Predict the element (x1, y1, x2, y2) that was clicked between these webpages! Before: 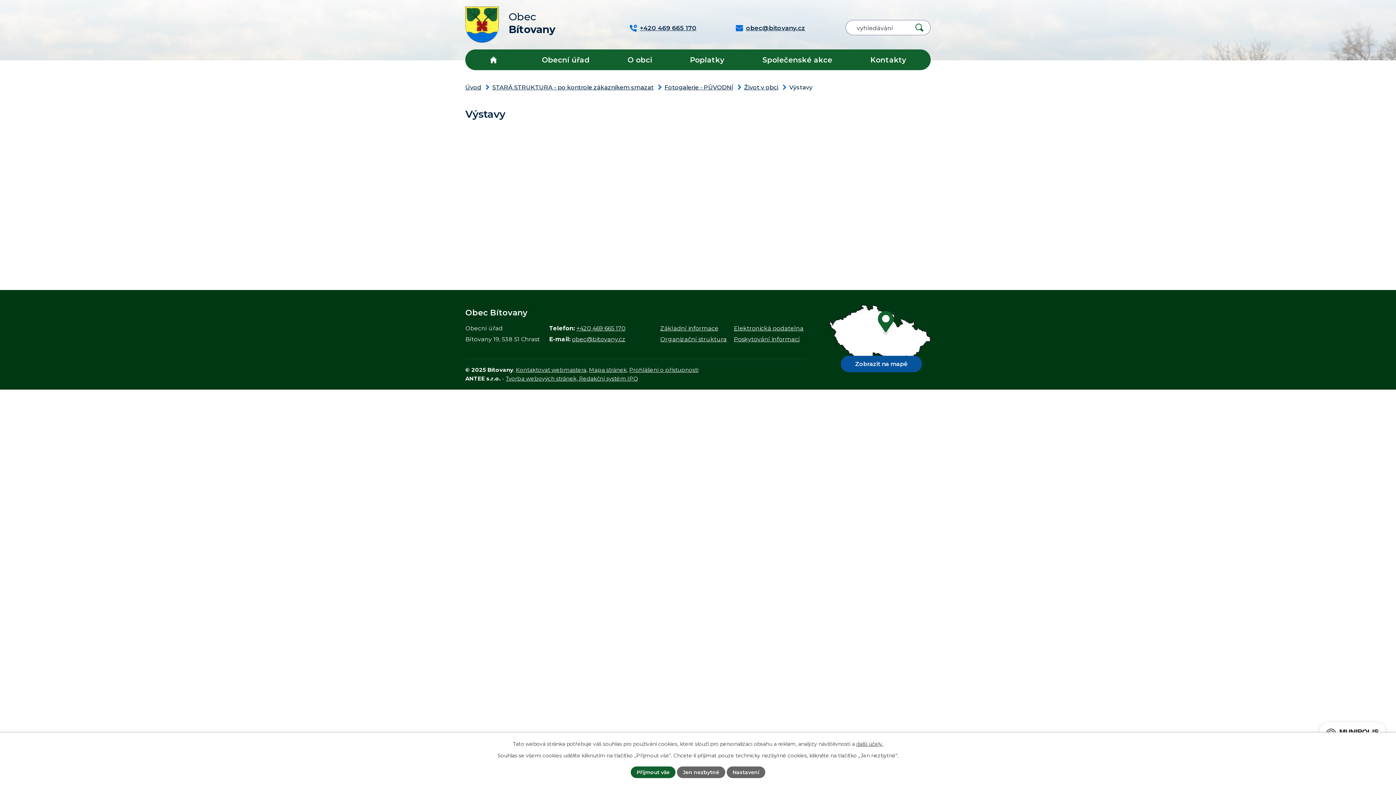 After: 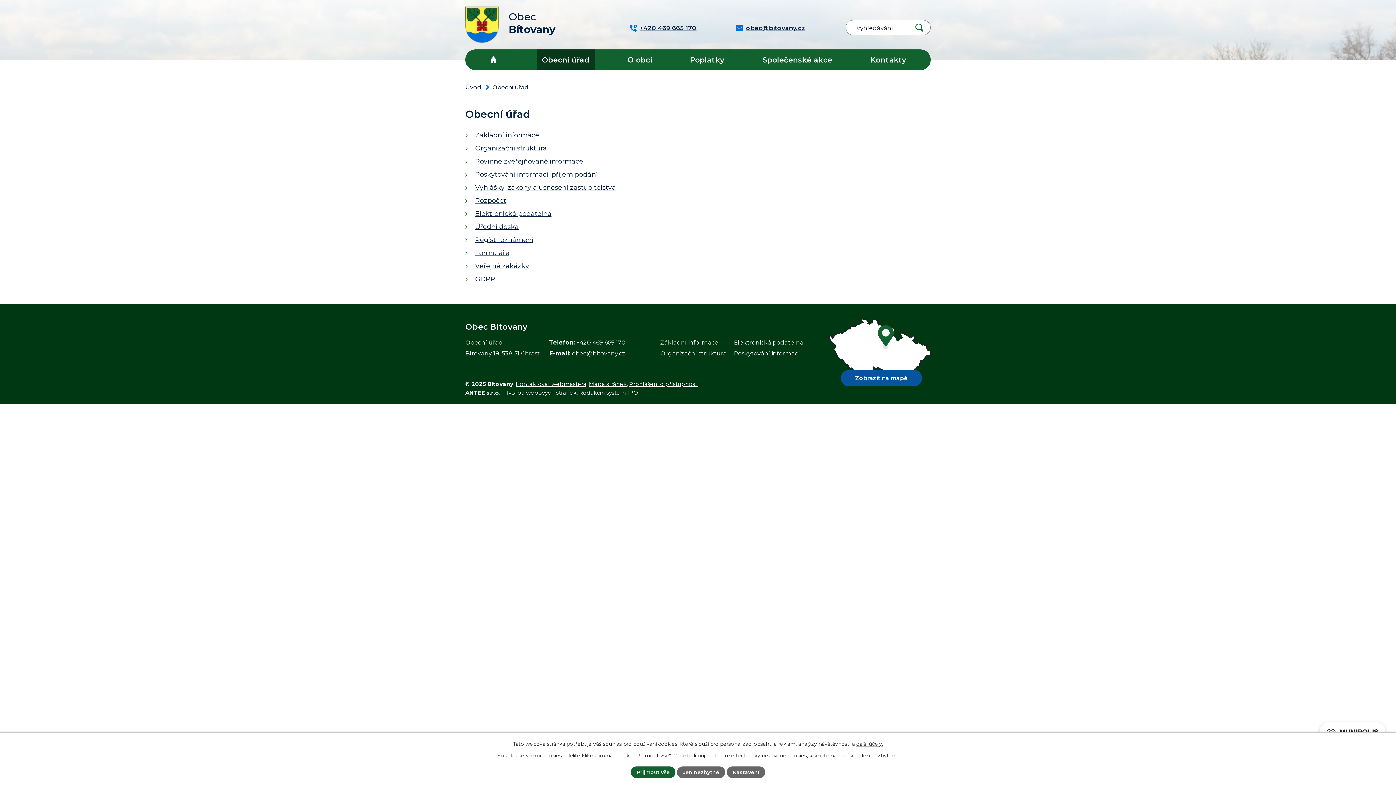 Action: label: Obecní úřad bbox: (536, 49, 594, 70)